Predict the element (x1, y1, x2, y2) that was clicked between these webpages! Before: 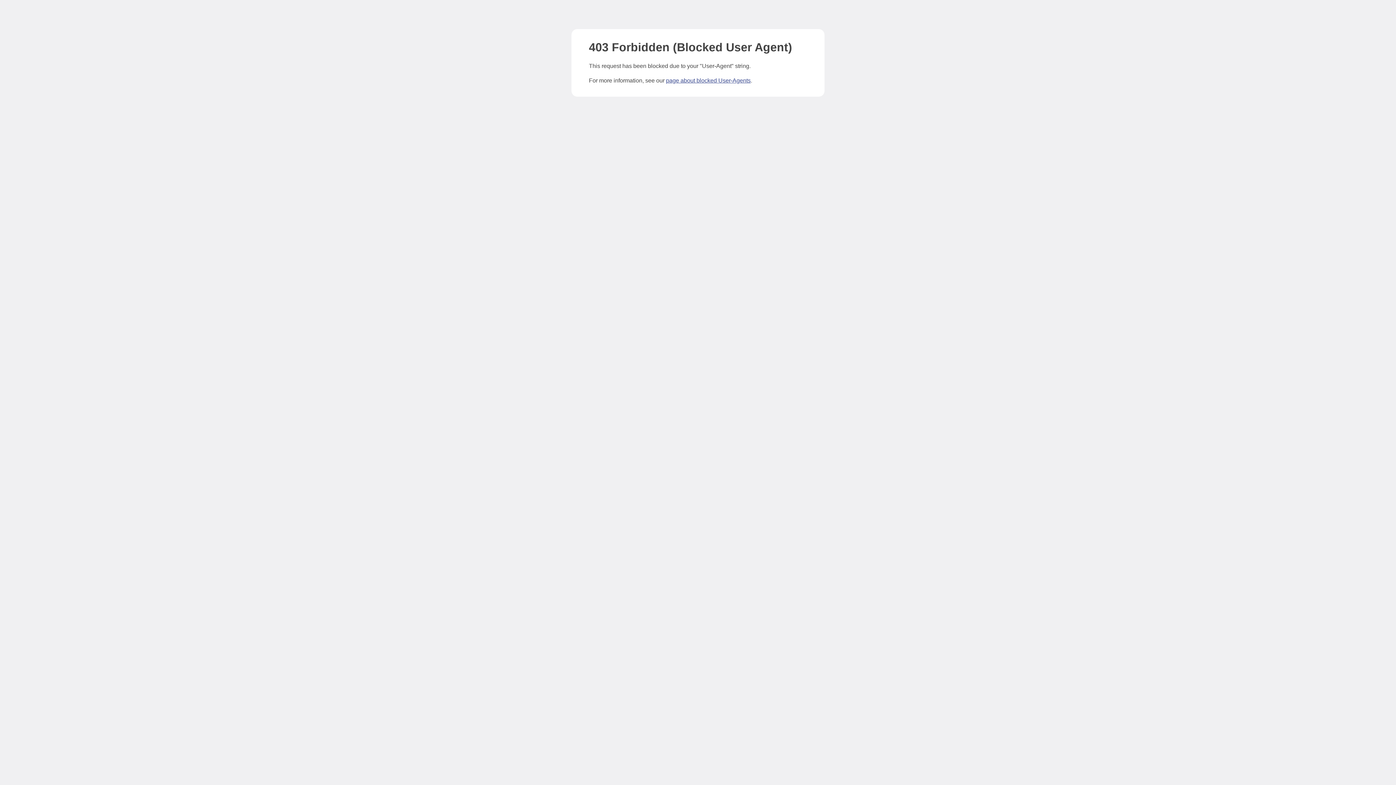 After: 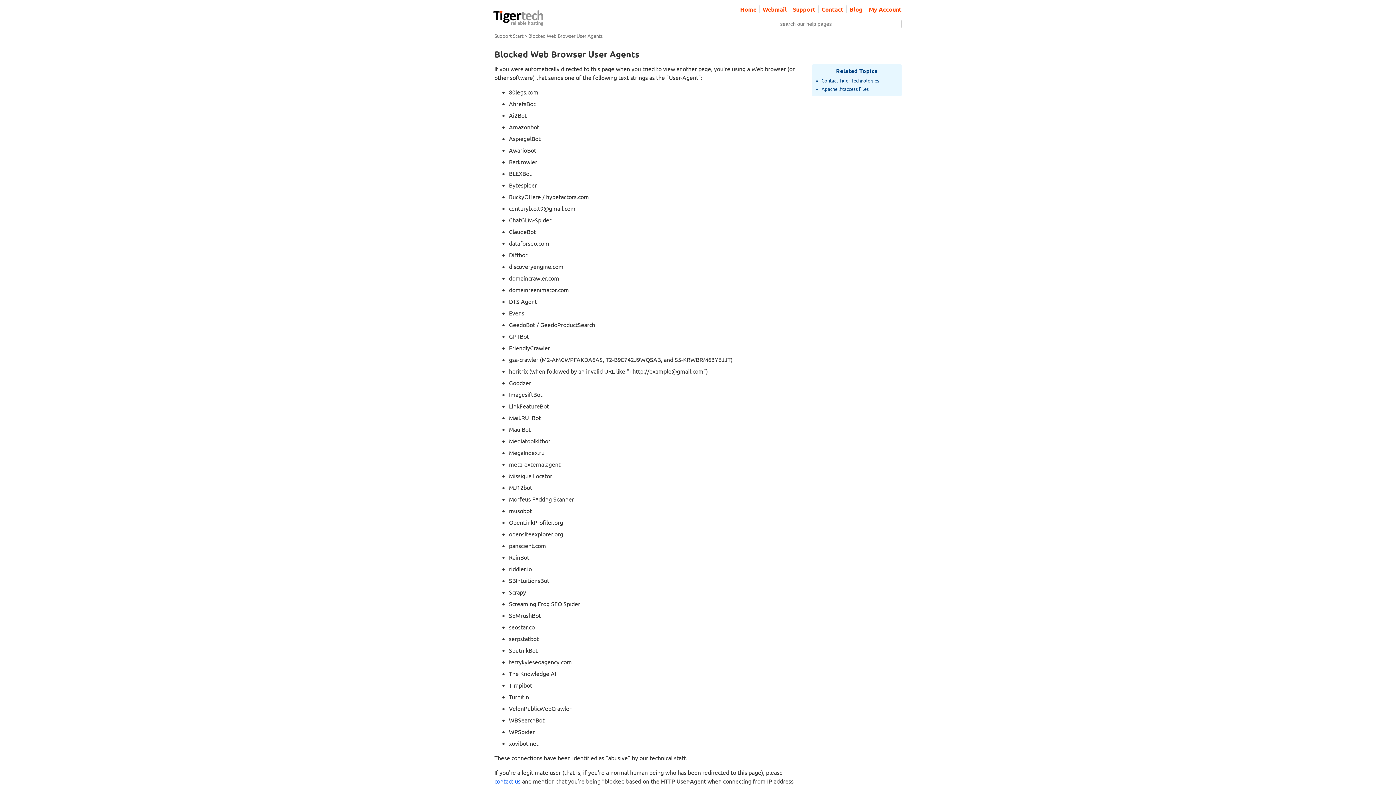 Action: label: page about blocked User-Agents bbox: (666, 77, 750, 83)